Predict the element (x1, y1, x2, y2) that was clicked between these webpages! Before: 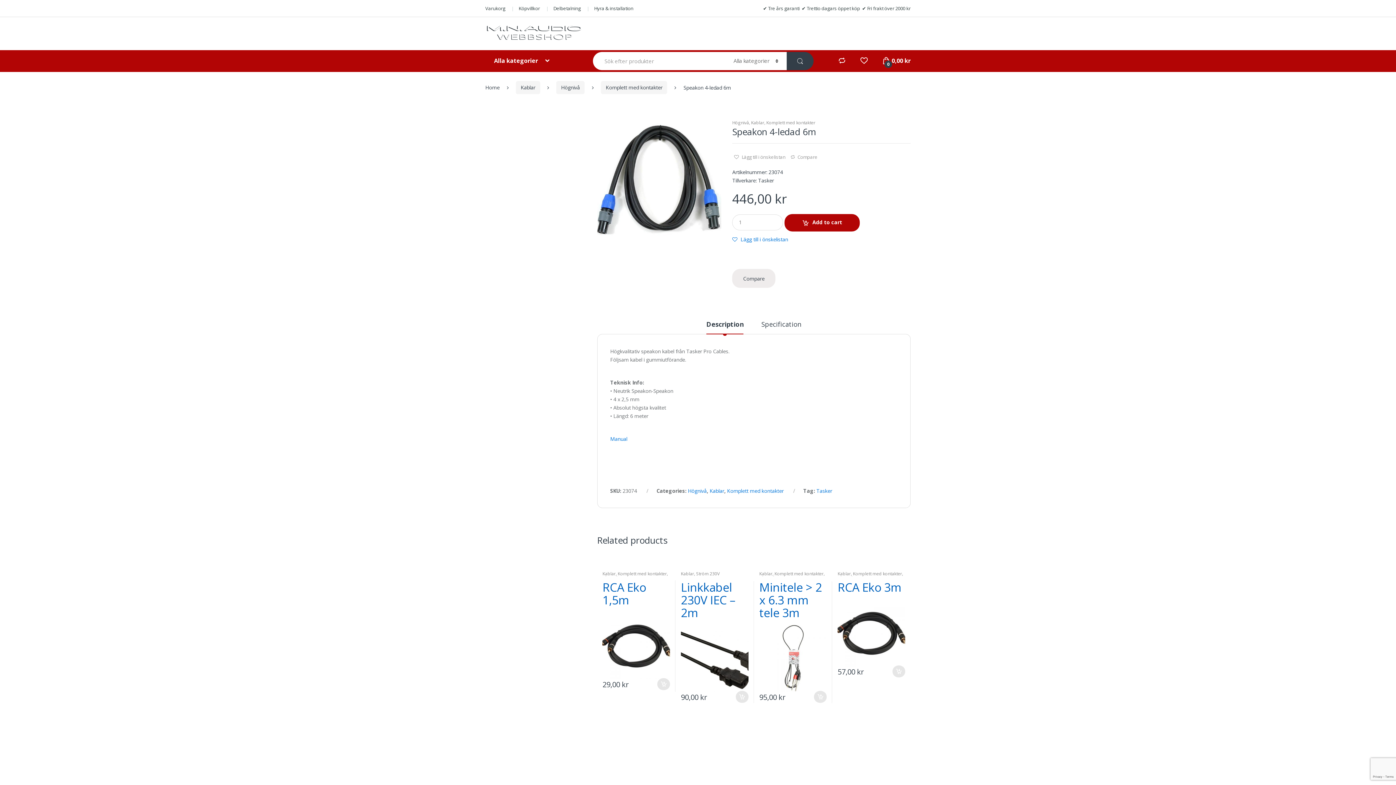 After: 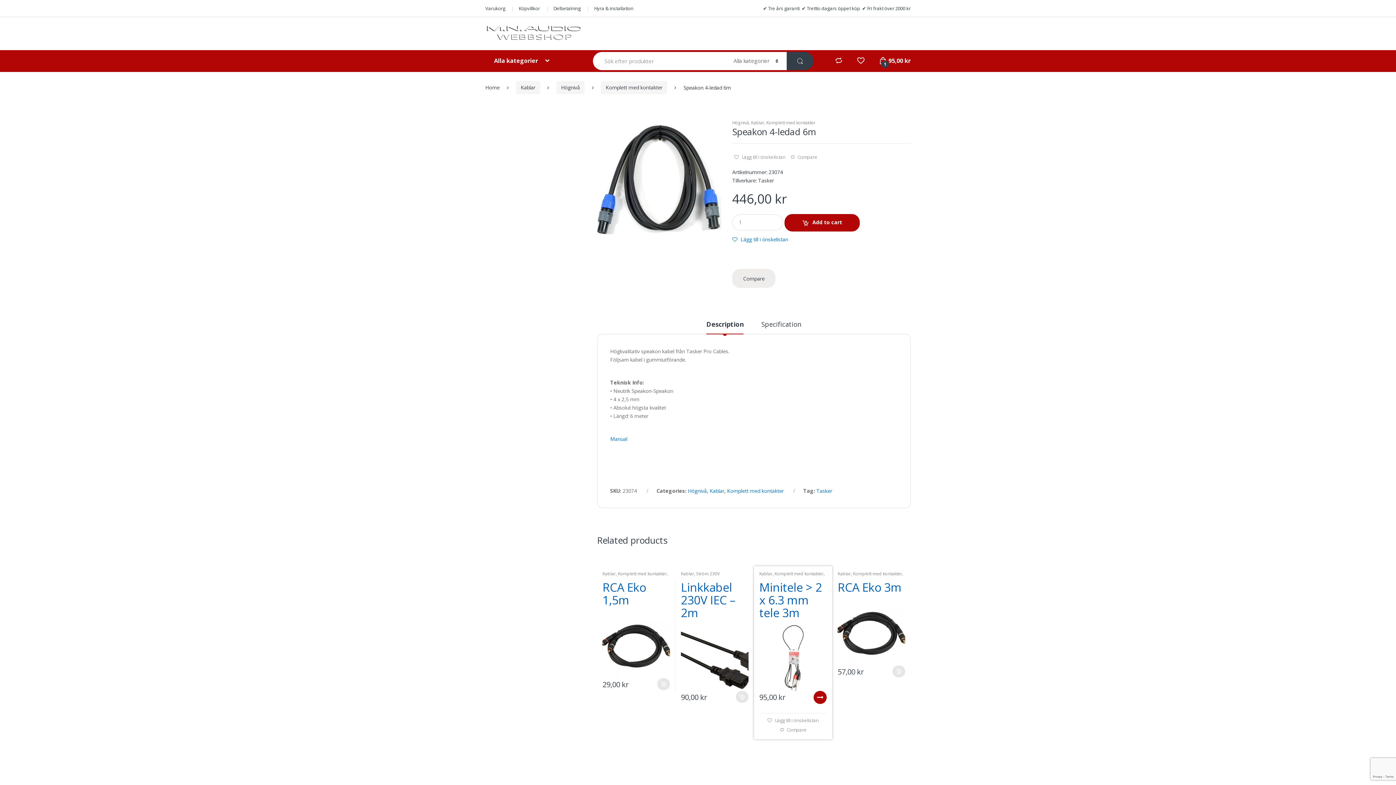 Action: bbox: (813, 691, 827, 703) label: Add to cart: “Minitele > 2 x 6.3 mm tele 3m”